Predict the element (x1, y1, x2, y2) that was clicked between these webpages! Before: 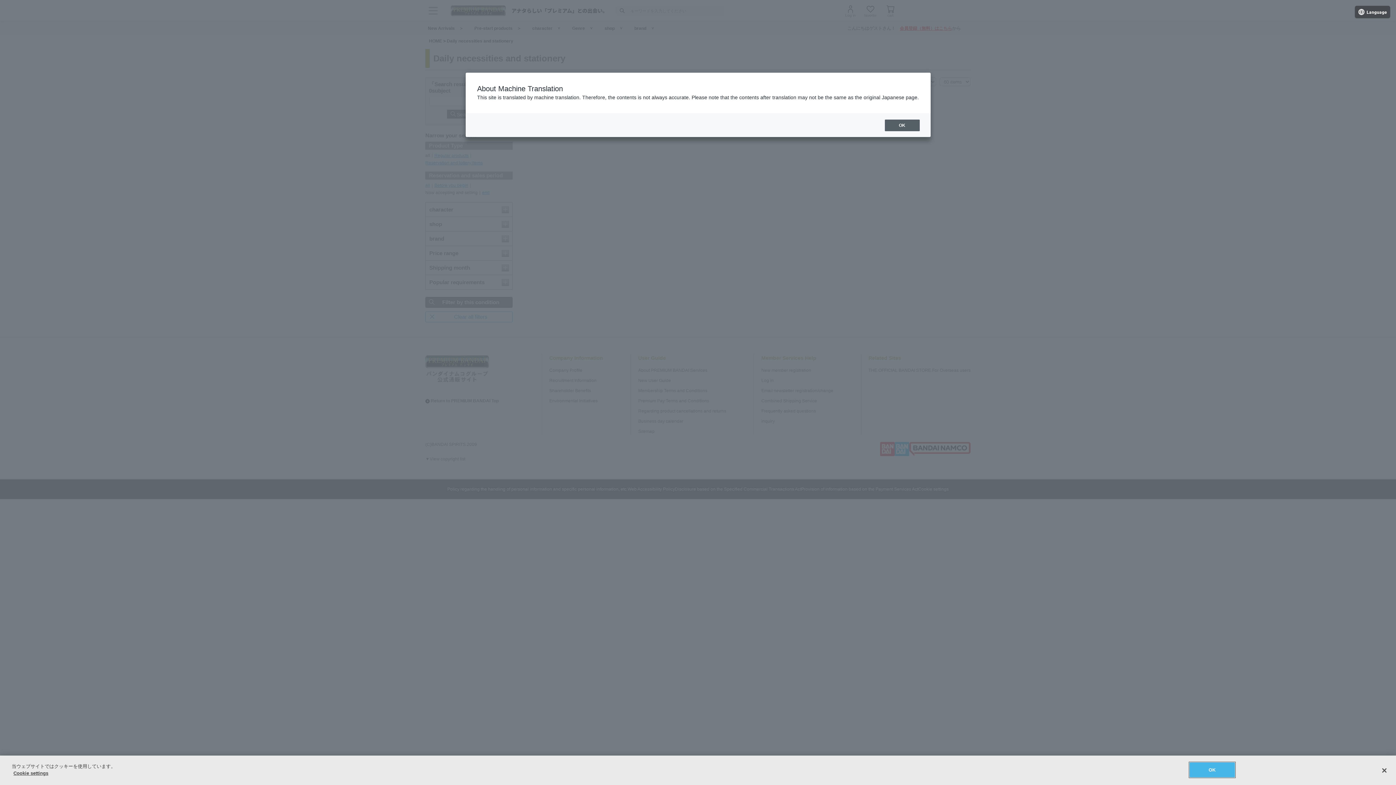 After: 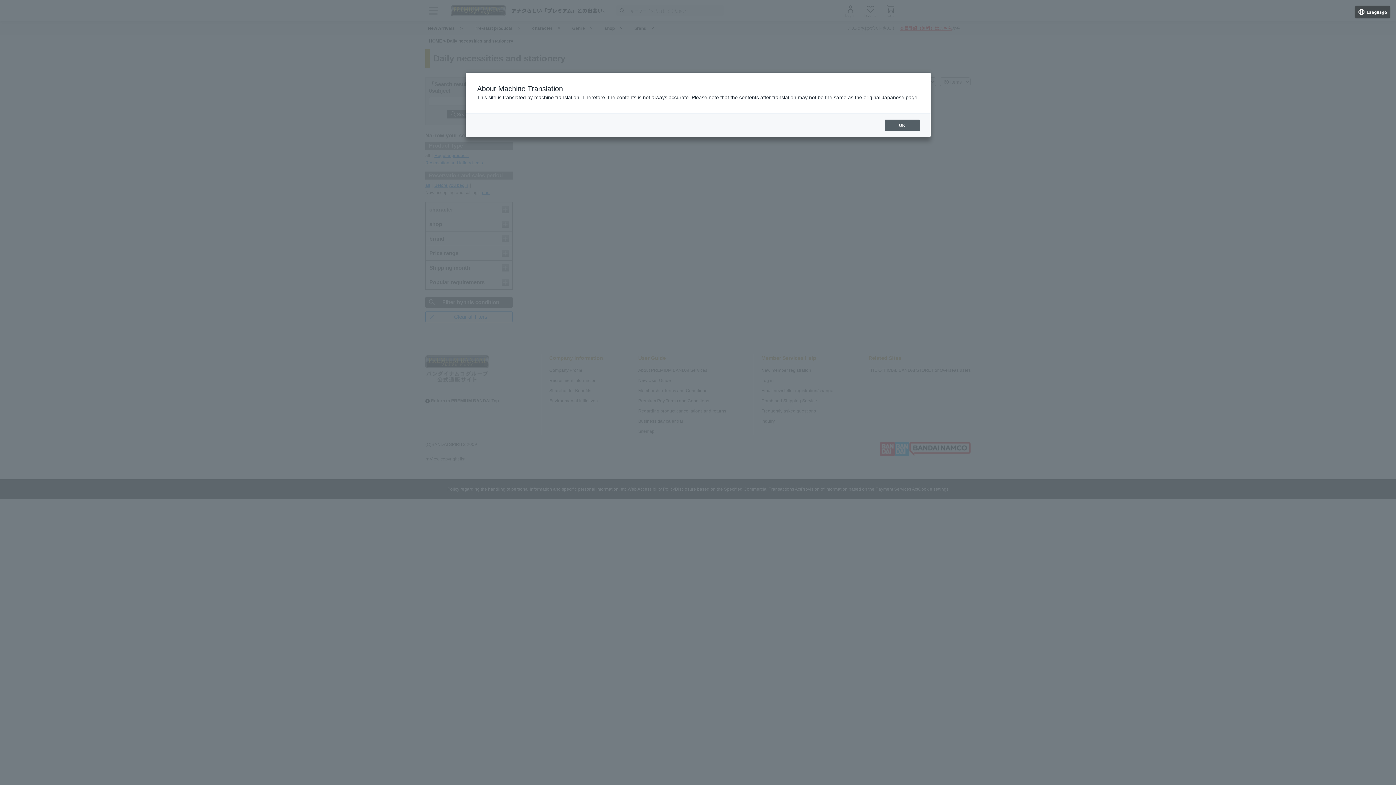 Action: label: OK bbox: (1189, 762, 1235, 777)